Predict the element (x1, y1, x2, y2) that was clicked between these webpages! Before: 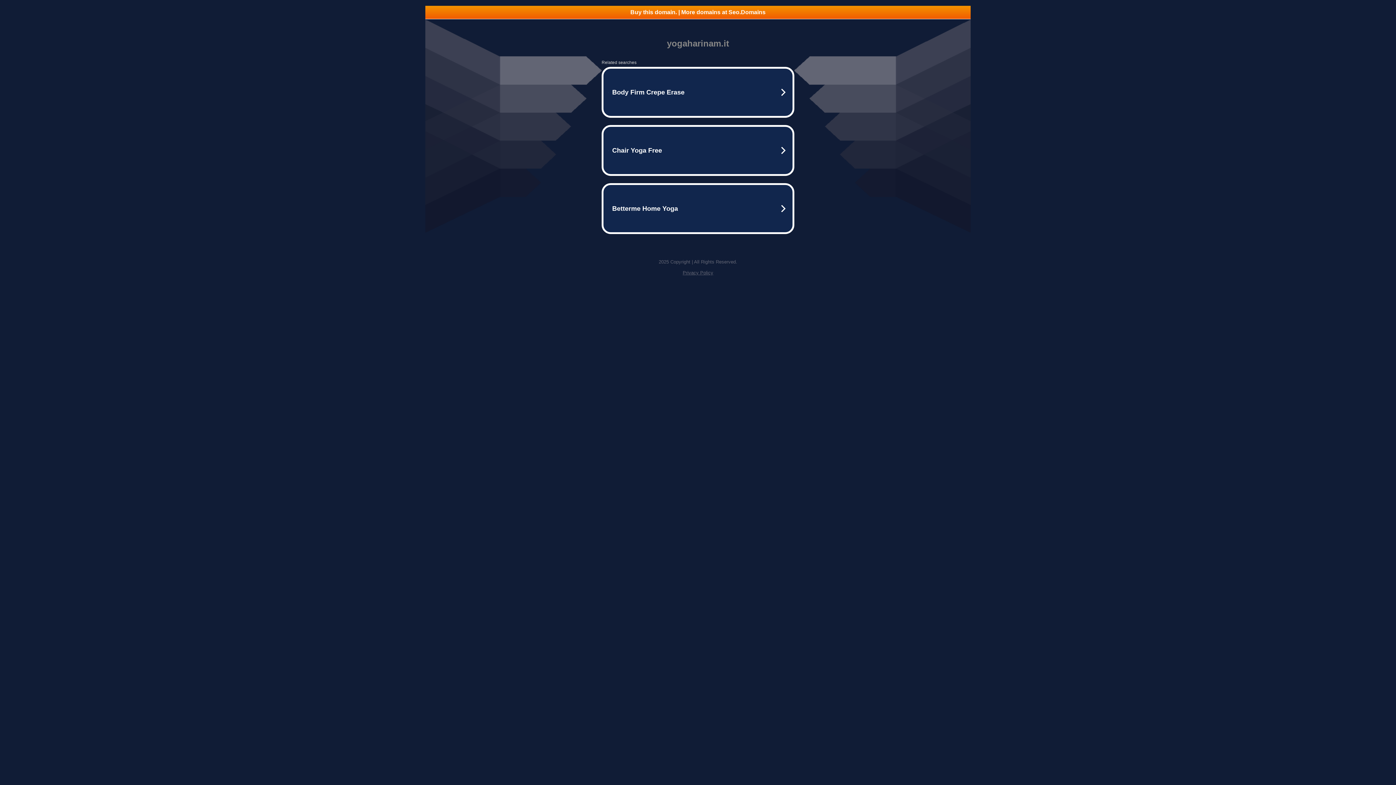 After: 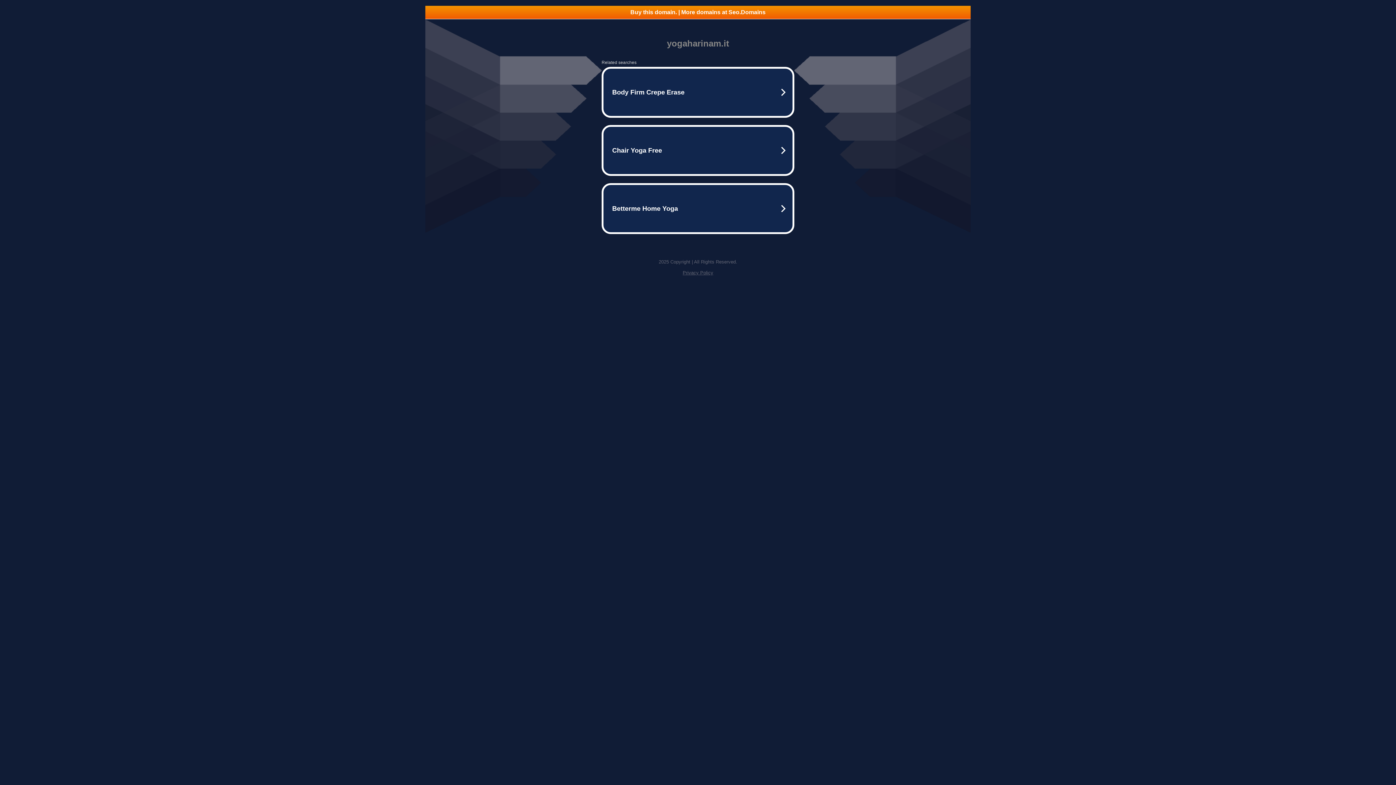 Action: bbox: (682, 270, 713, 275) label: Privacy Policy